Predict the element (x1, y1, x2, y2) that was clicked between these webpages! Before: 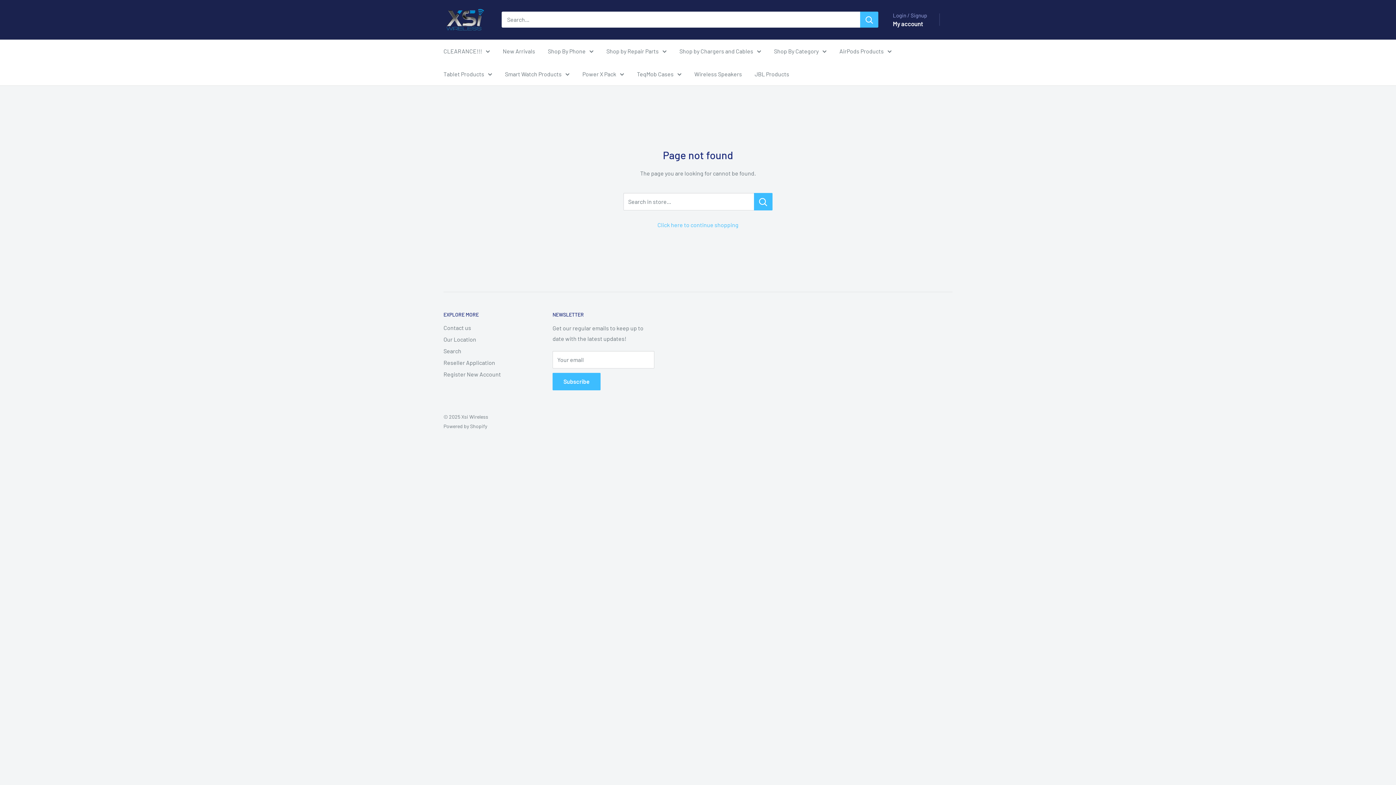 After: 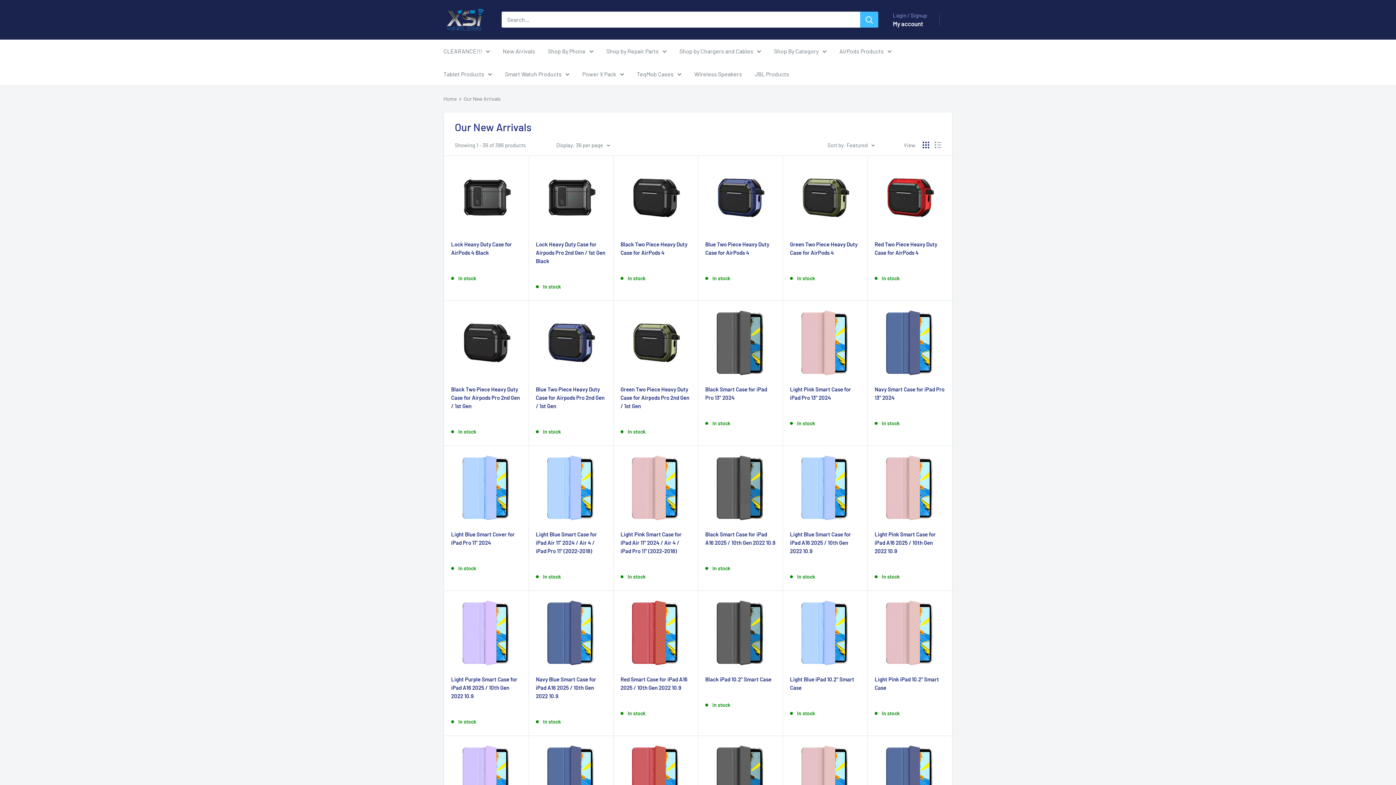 Action: label: New Arrivals bbox: (502, 45, 535, 56)